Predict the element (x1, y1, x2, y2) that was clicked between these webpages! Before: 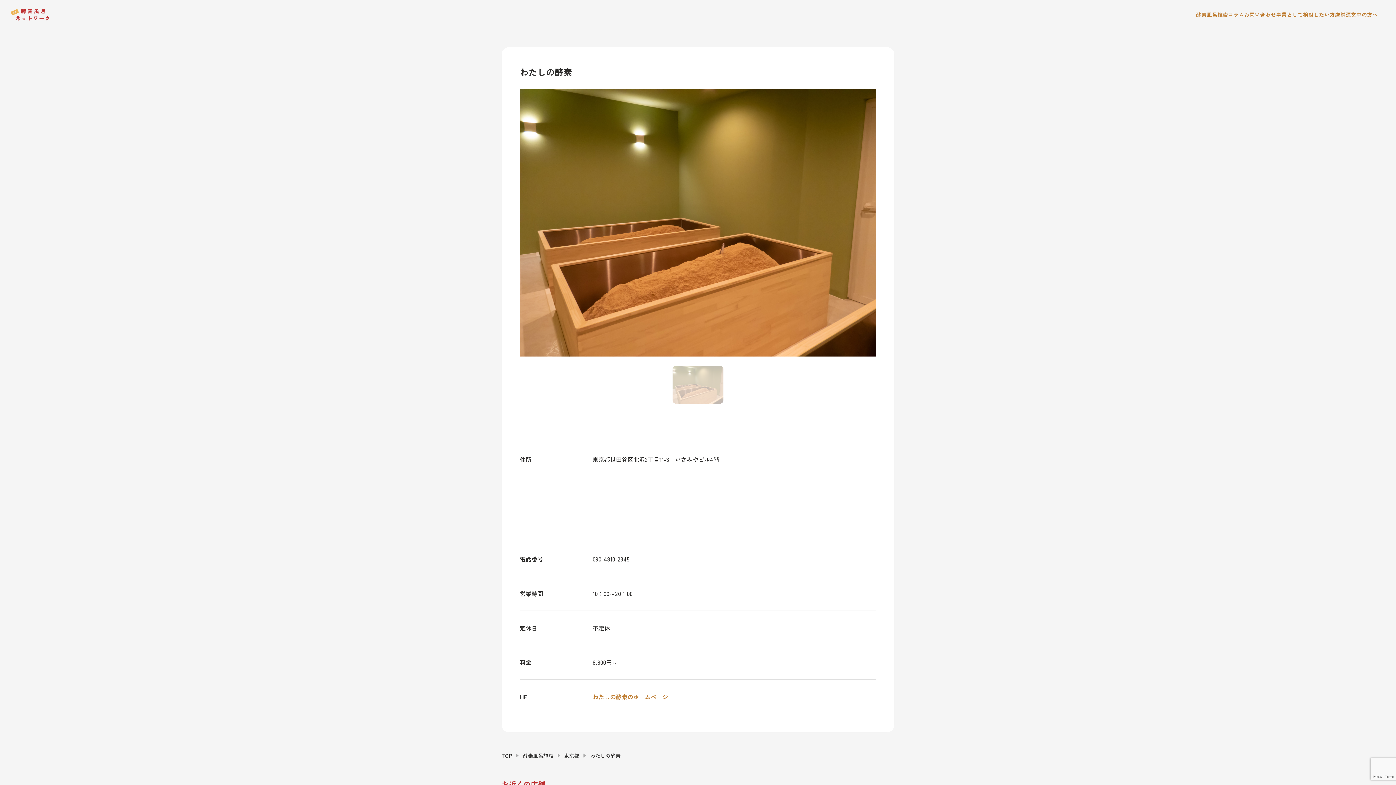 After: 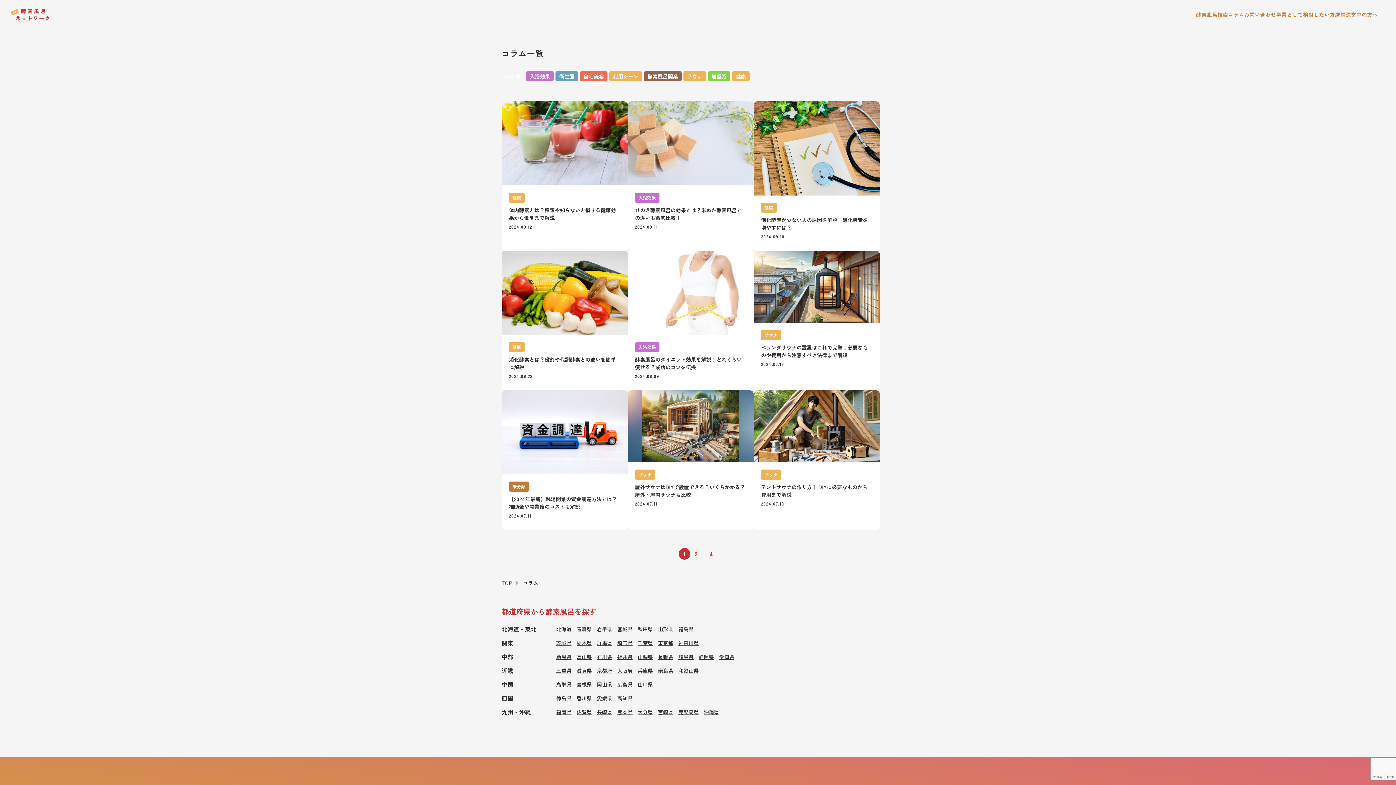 Action: label: コラム bbox: (1228, 10, 1244, 18)